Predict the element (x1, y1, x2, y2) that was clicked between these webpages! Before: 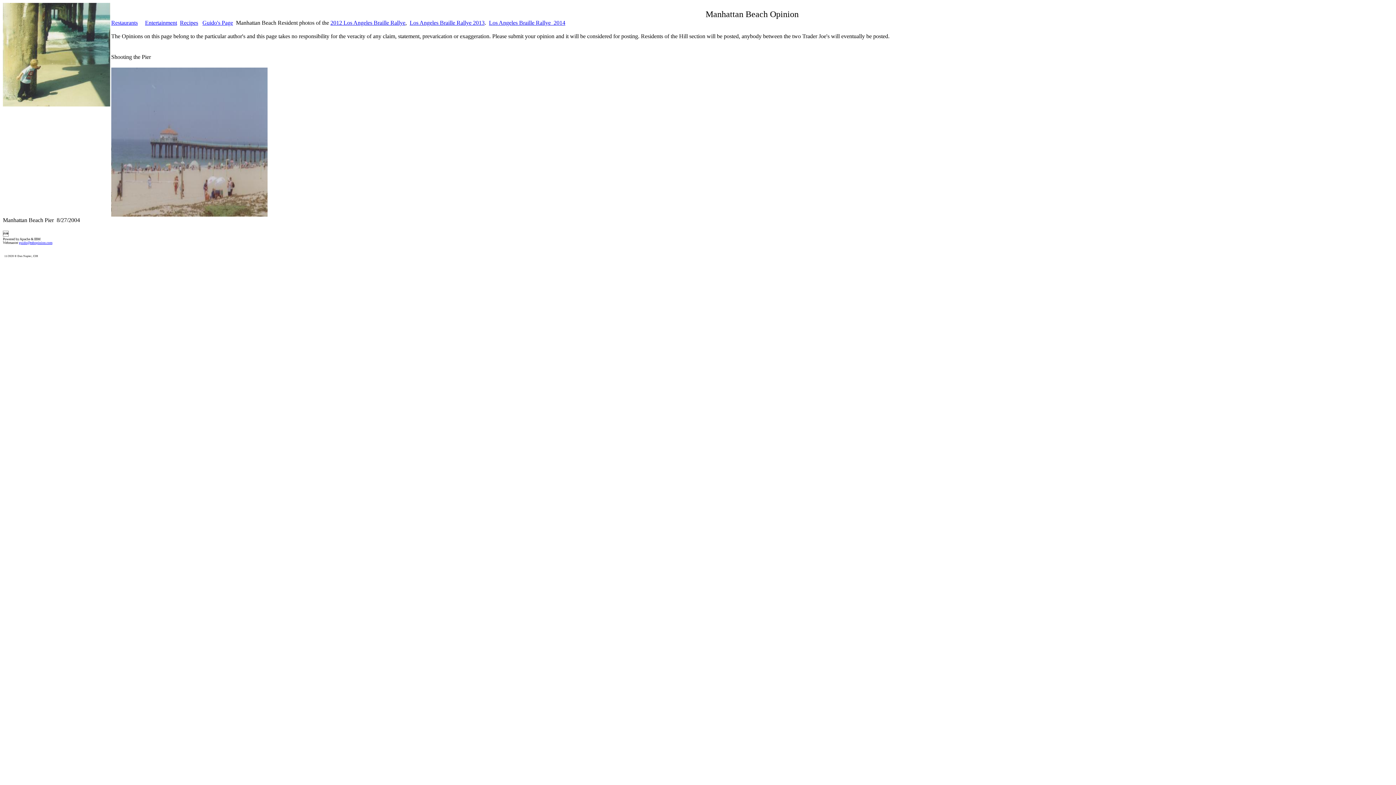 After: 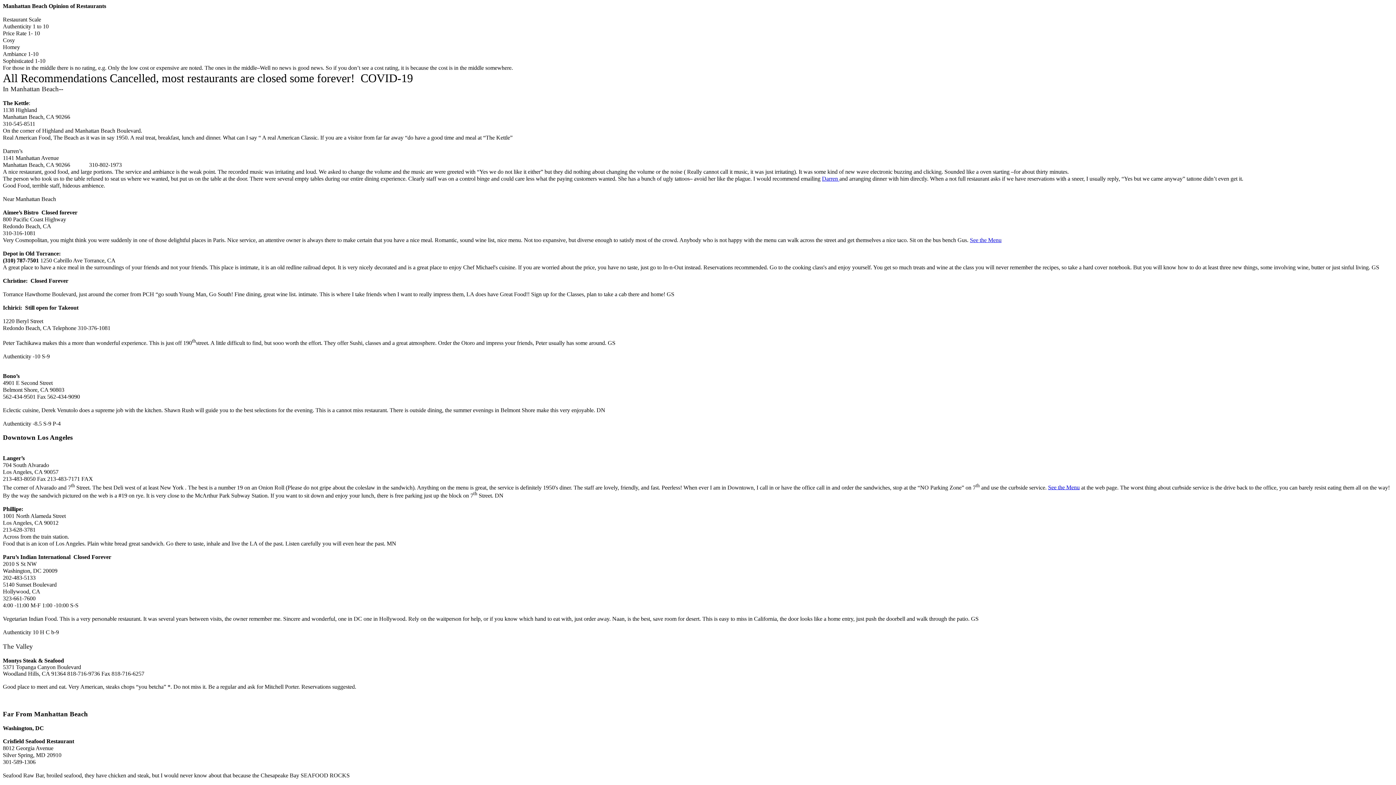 Action: label: Restaurants bbox: (111, 19, 137, 25)